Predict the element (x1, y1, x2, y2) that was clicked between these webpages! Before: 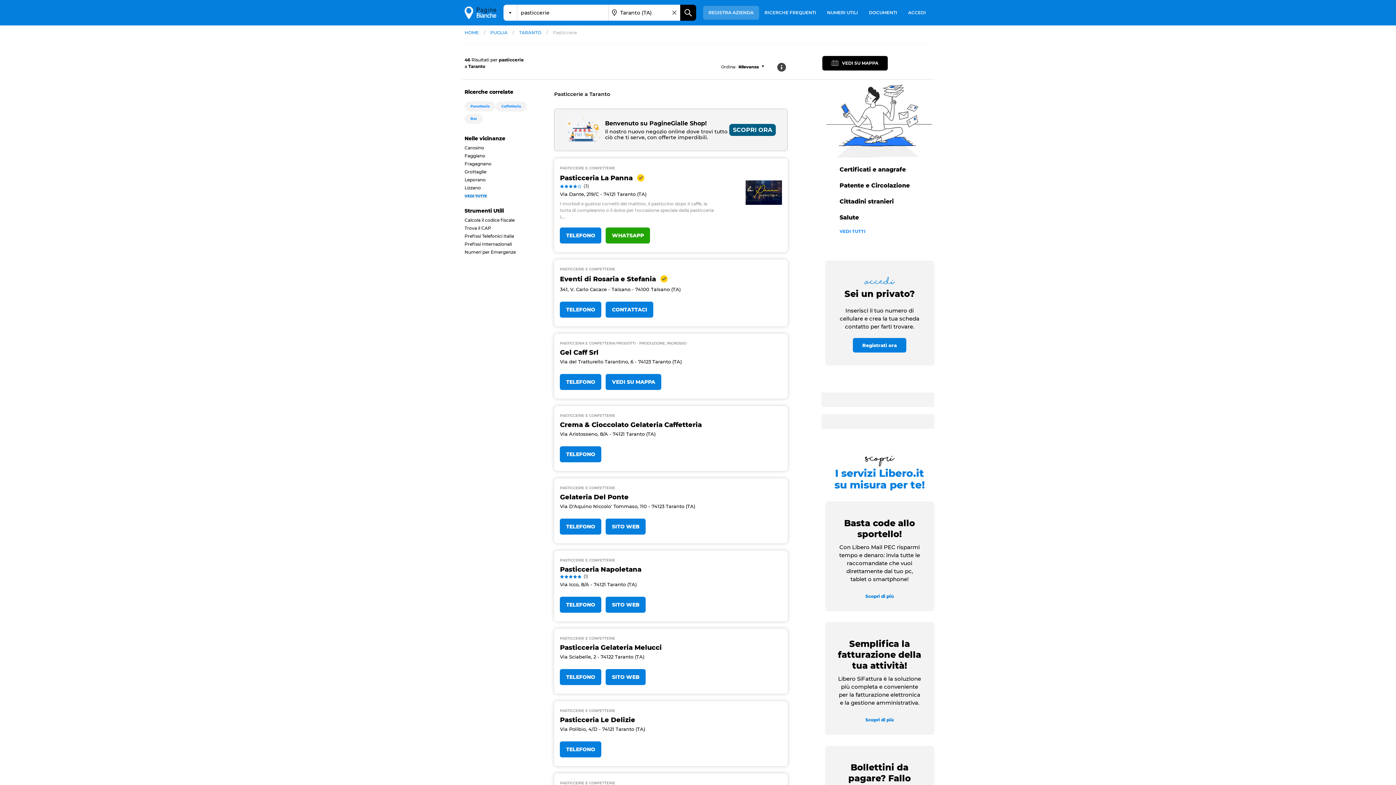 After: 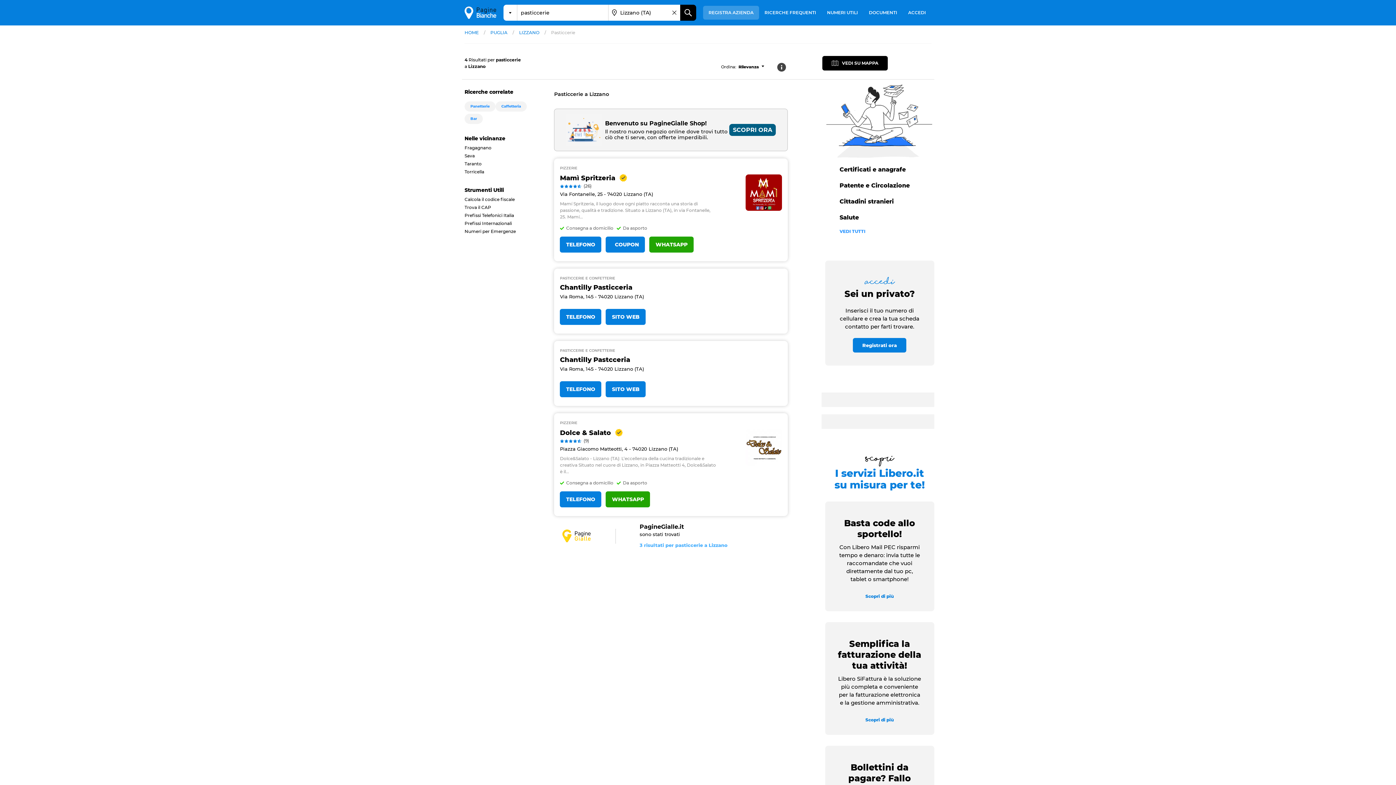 Action: label: Lizzano bbox: (464, 185, 538, 193)